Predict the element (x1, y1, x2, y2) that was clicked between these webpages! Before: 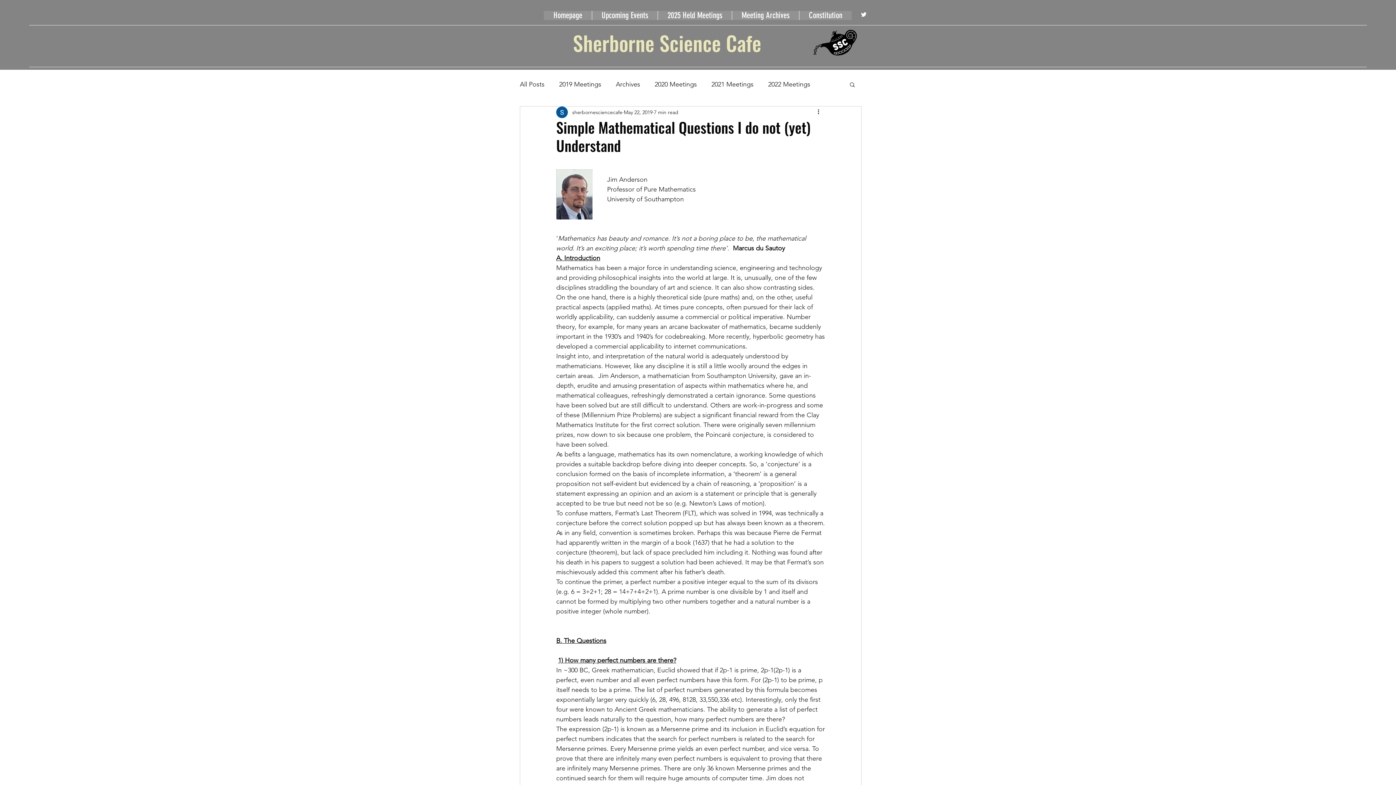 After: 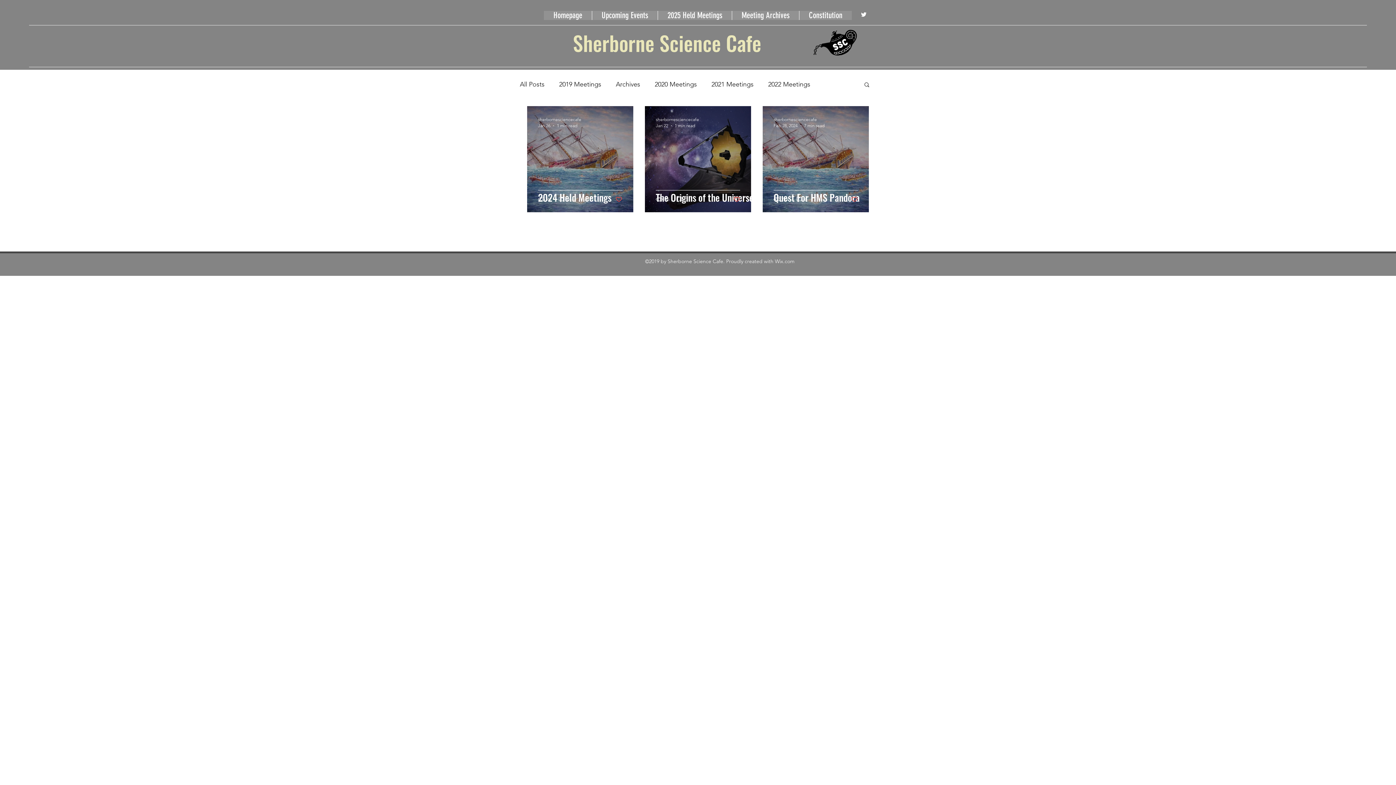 Action: label: All Posts bbox: (520, 78, 544, 90)